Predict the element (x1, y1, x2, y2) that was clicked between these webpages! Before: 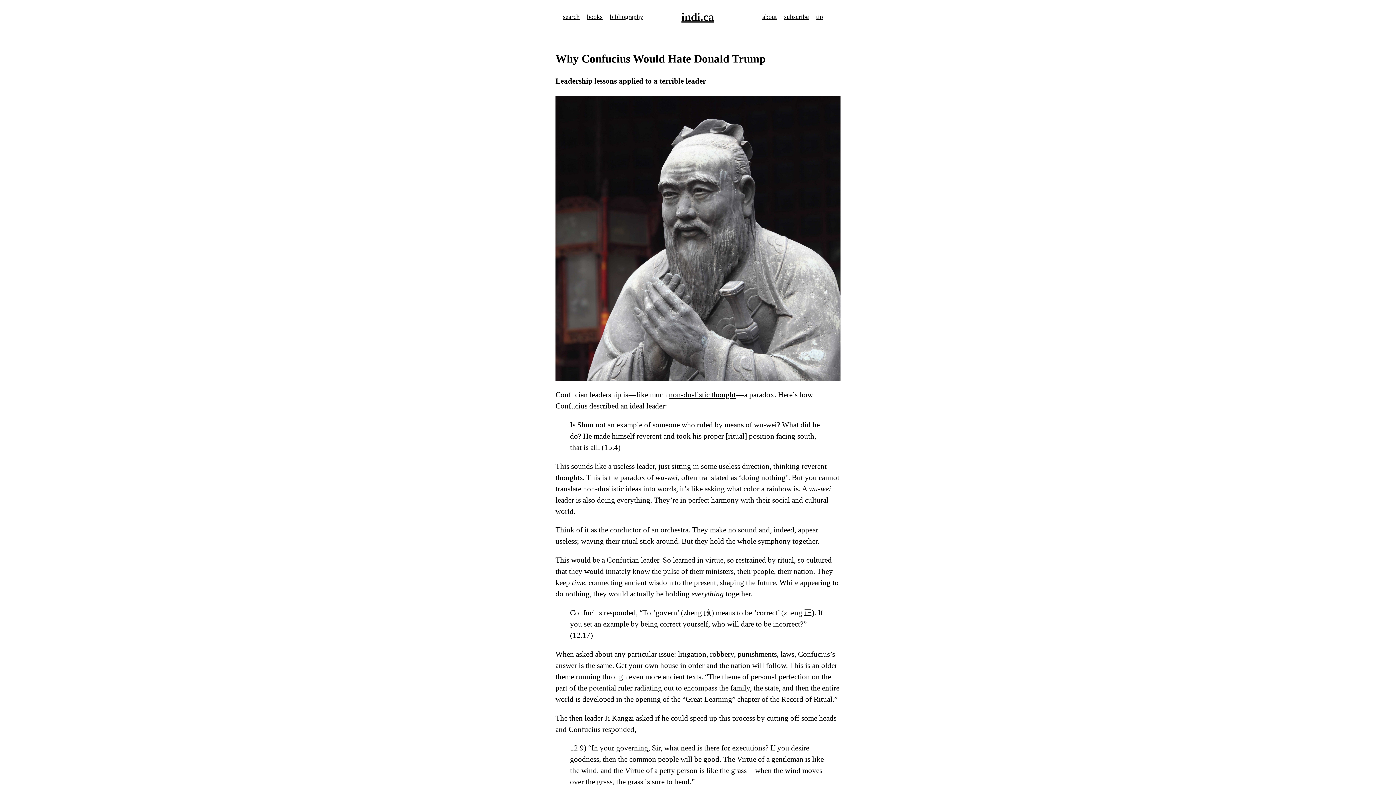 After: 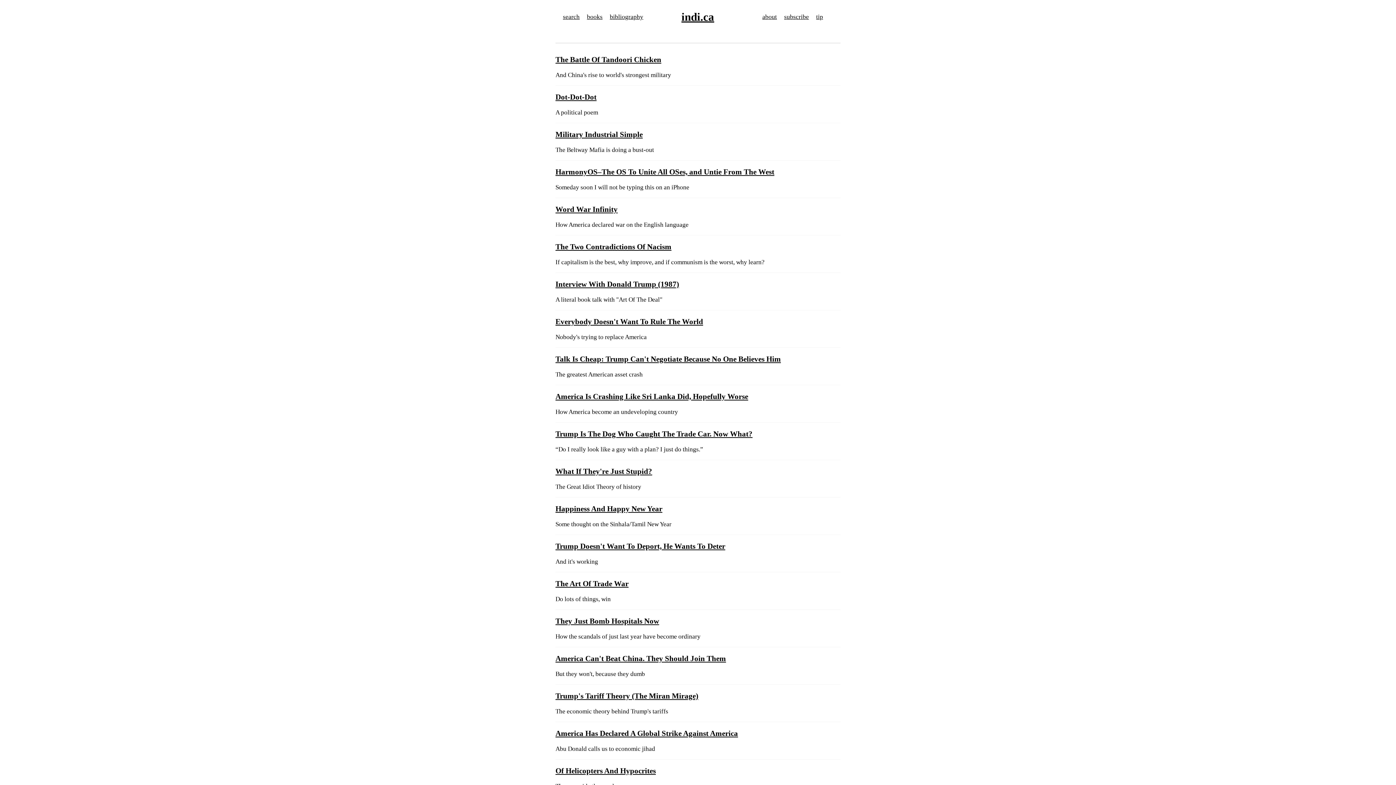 Action: label: tip bbox: (816, 13, 823, 20)